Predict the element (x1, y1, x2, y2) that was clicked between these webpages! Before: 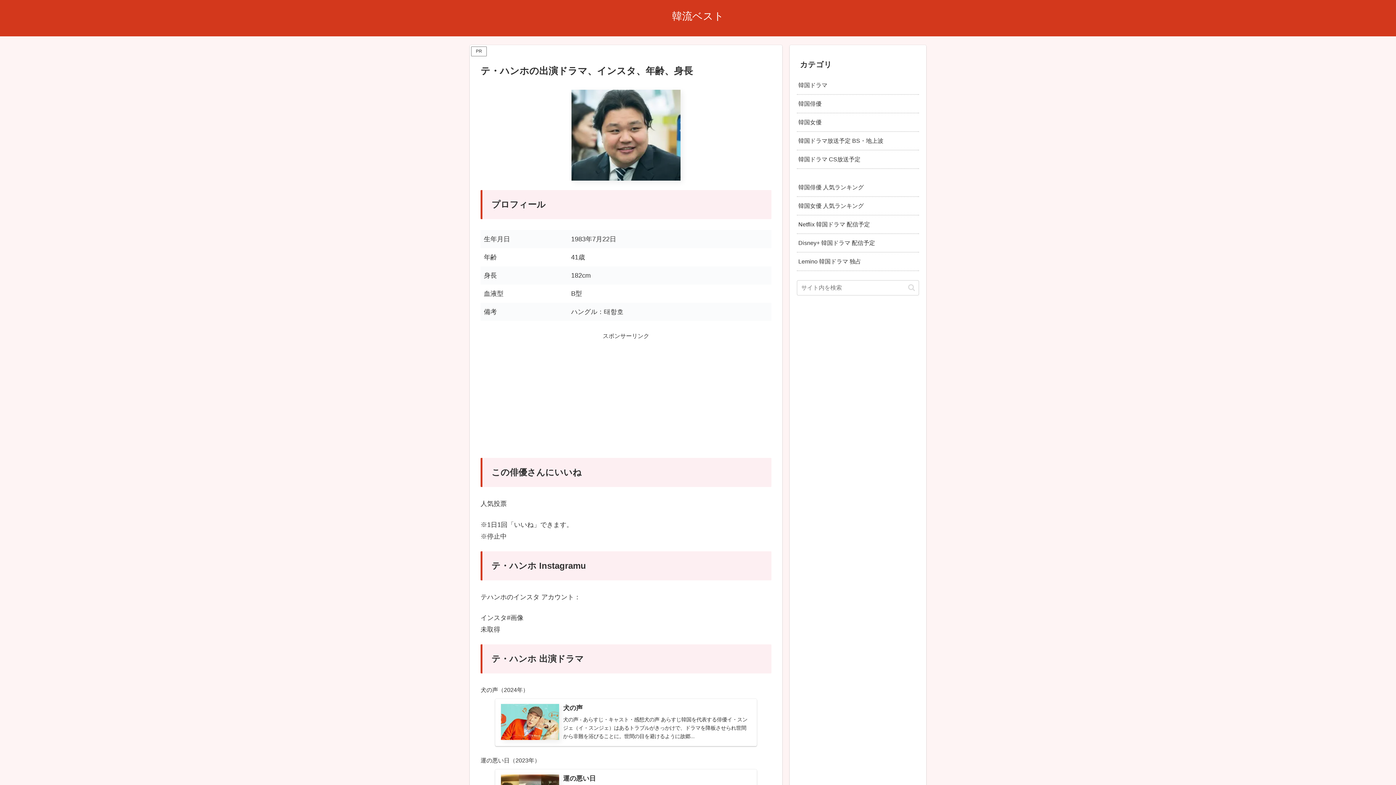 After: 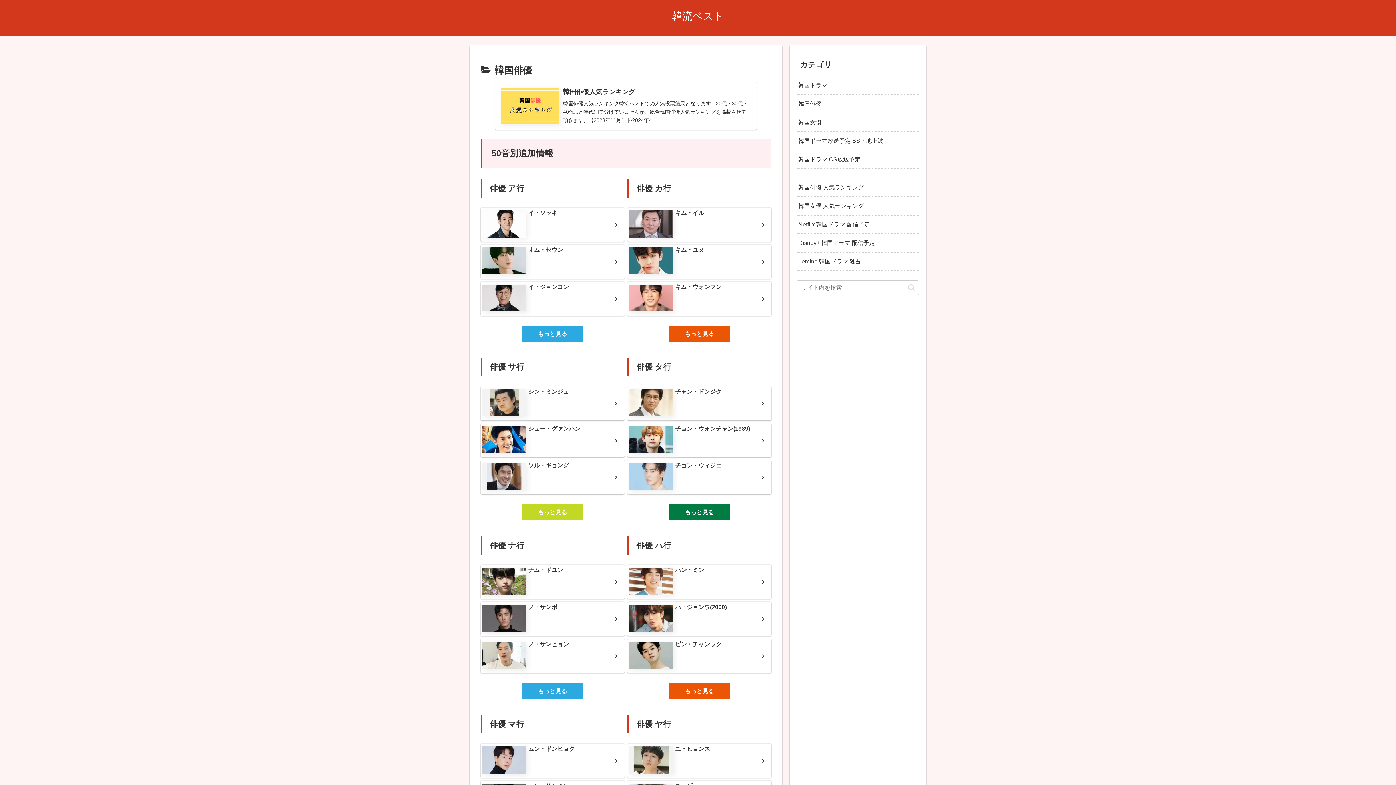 Action: bbox: (797, 95, 919, 112) label: 韓国俳優